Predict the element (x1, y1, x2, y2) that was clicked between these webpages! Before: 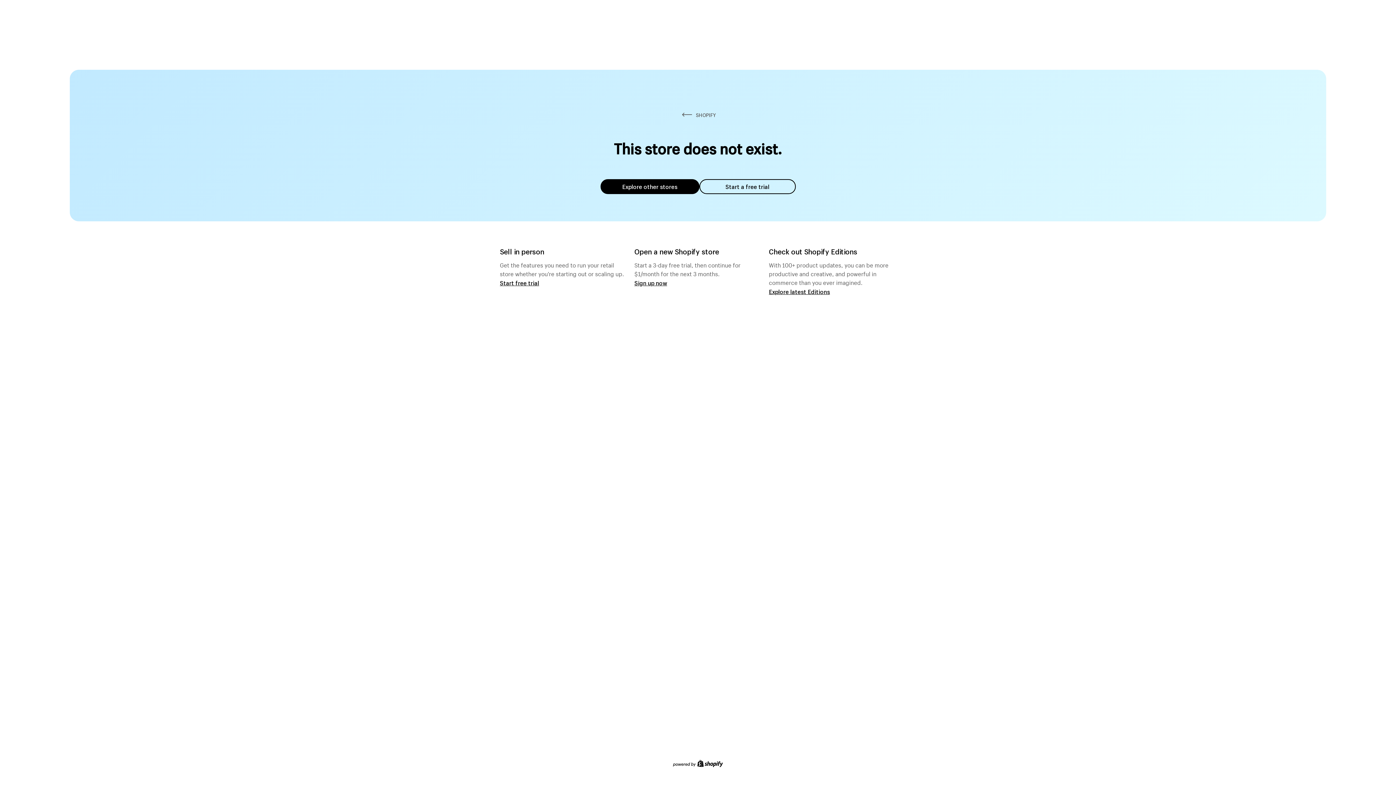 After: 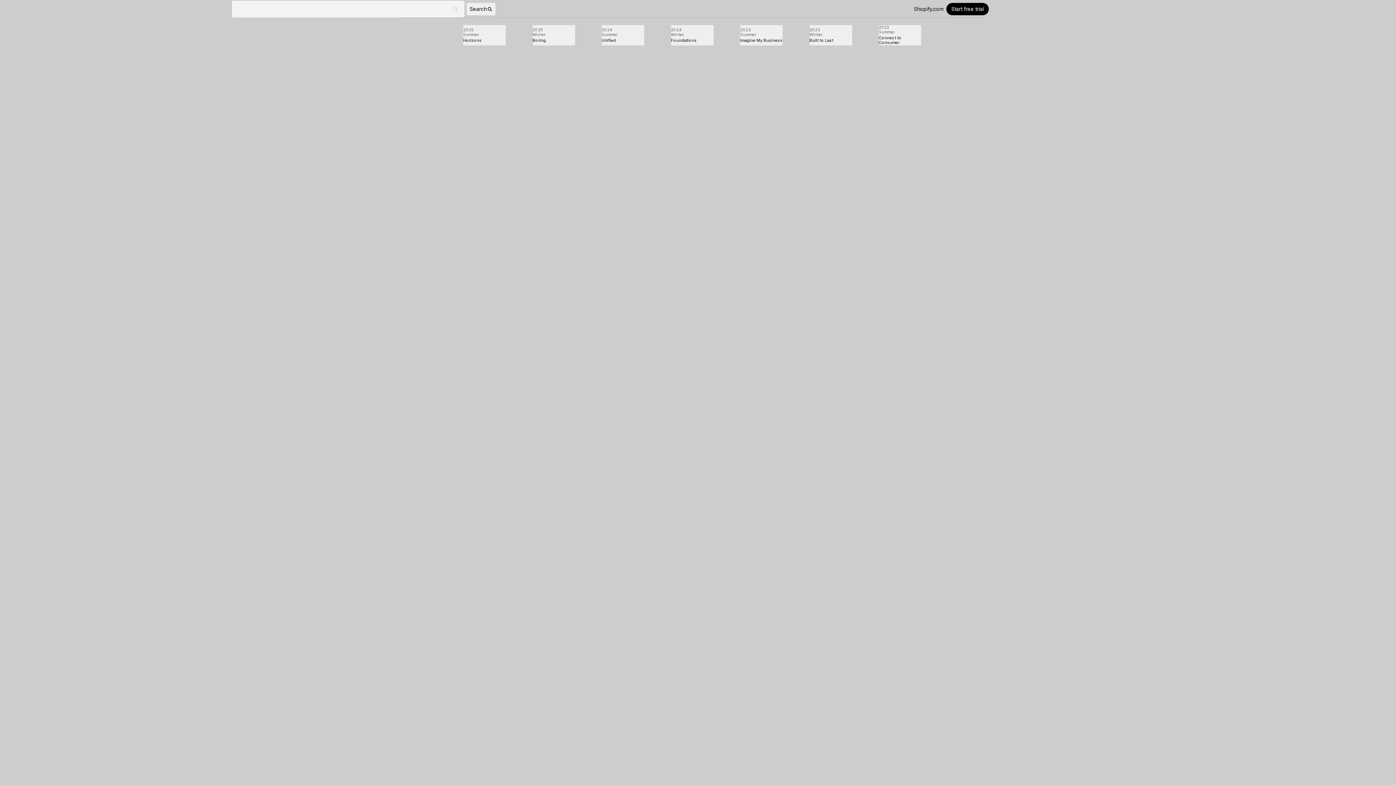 Action: bbox: (769, 287, 830, 295) label: Explore latest Editions